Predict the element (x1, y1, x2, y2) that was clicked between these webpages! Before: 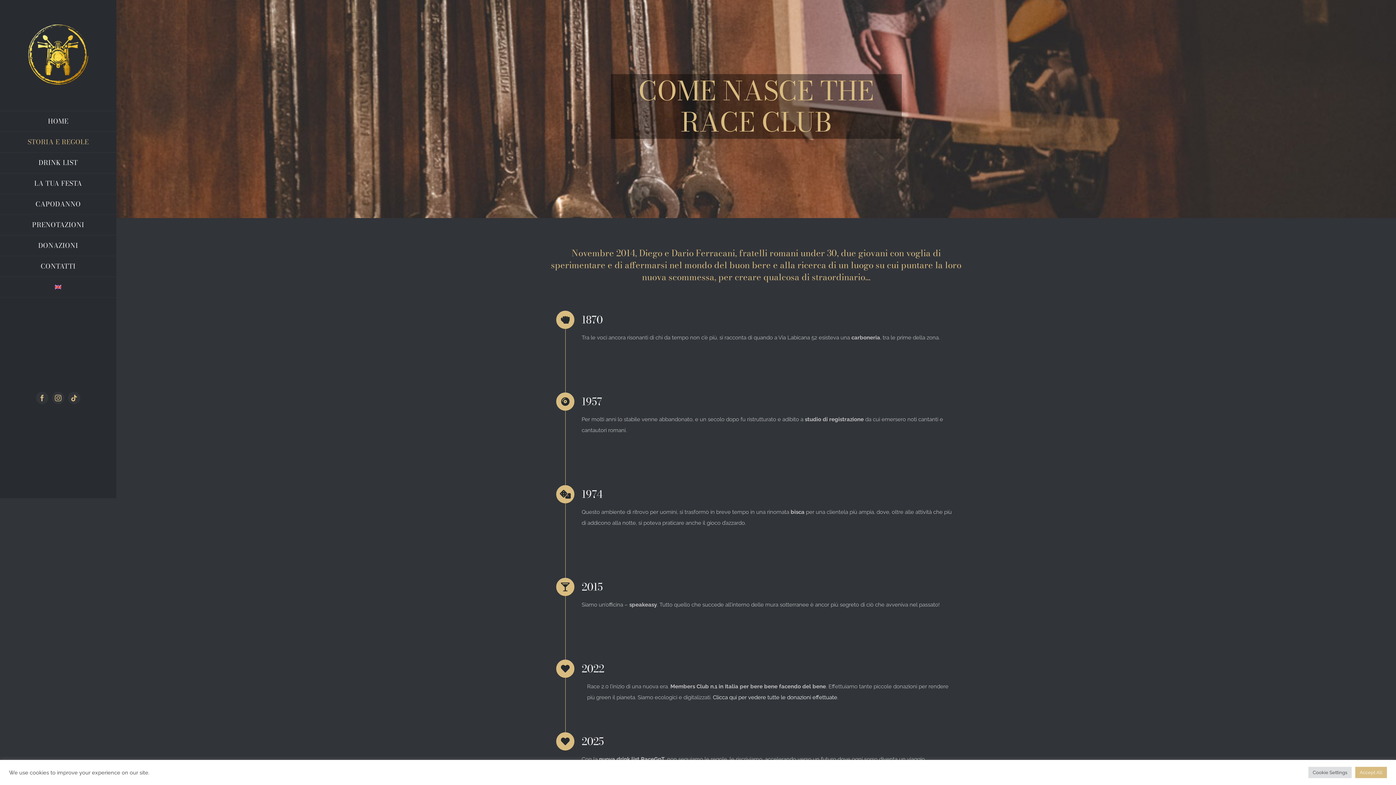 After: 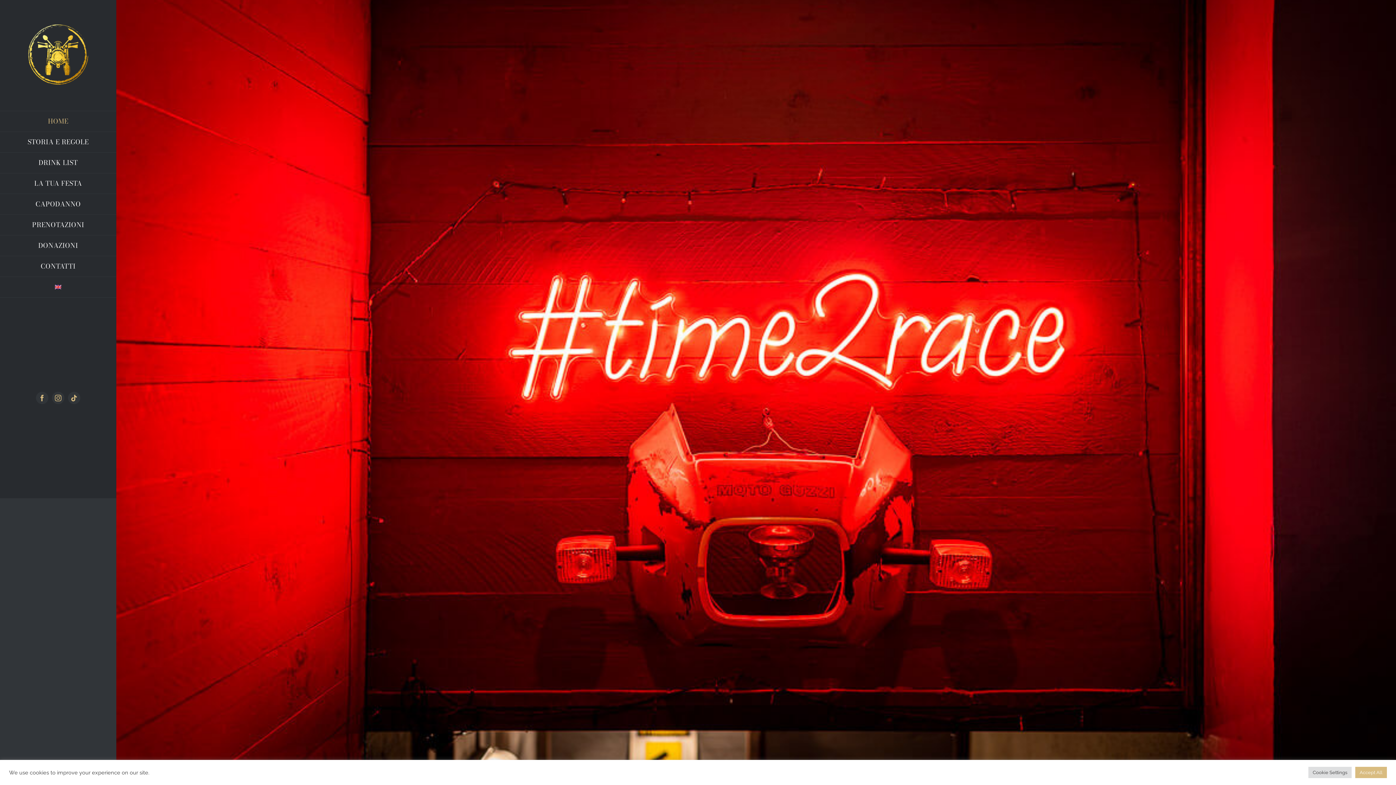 Action: label: HOME bbox: (0, 111, 116, 131)